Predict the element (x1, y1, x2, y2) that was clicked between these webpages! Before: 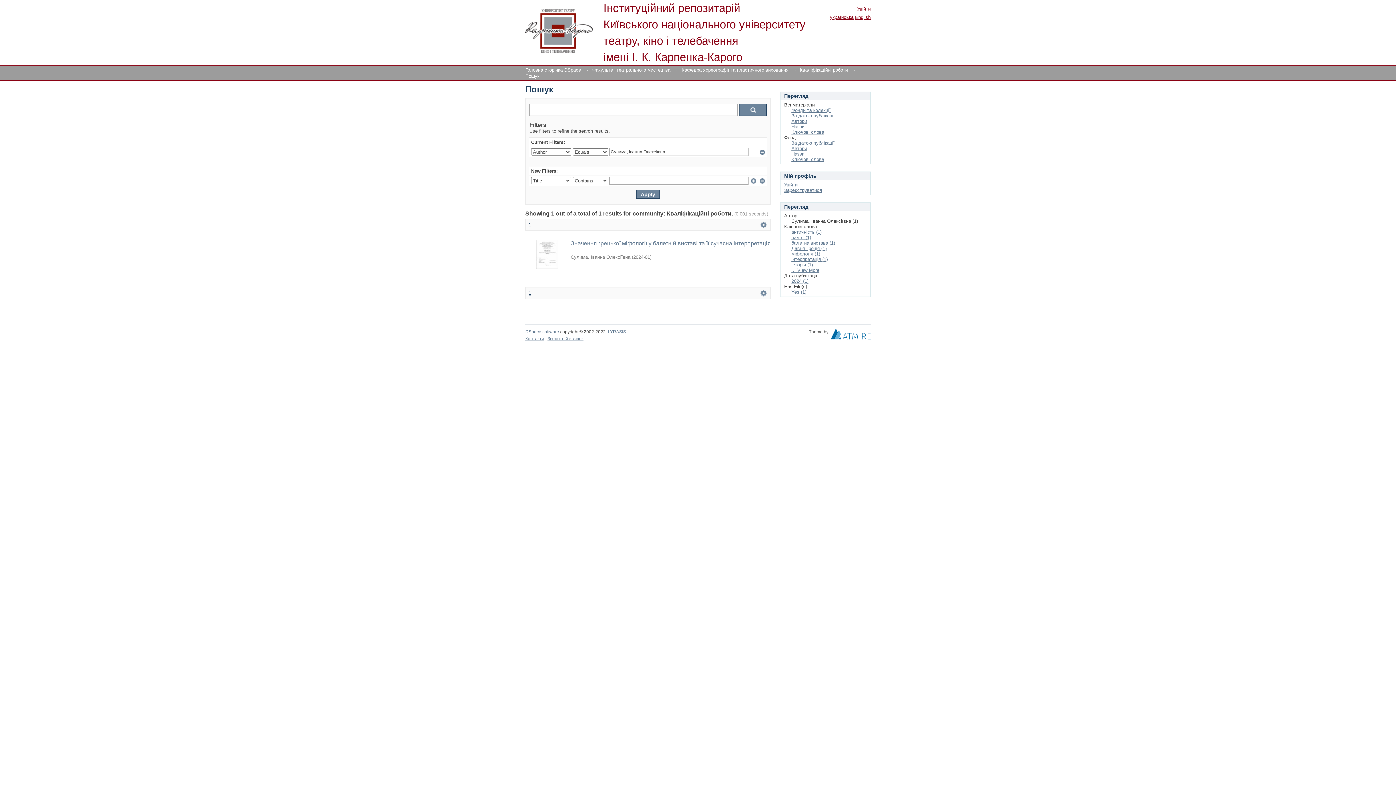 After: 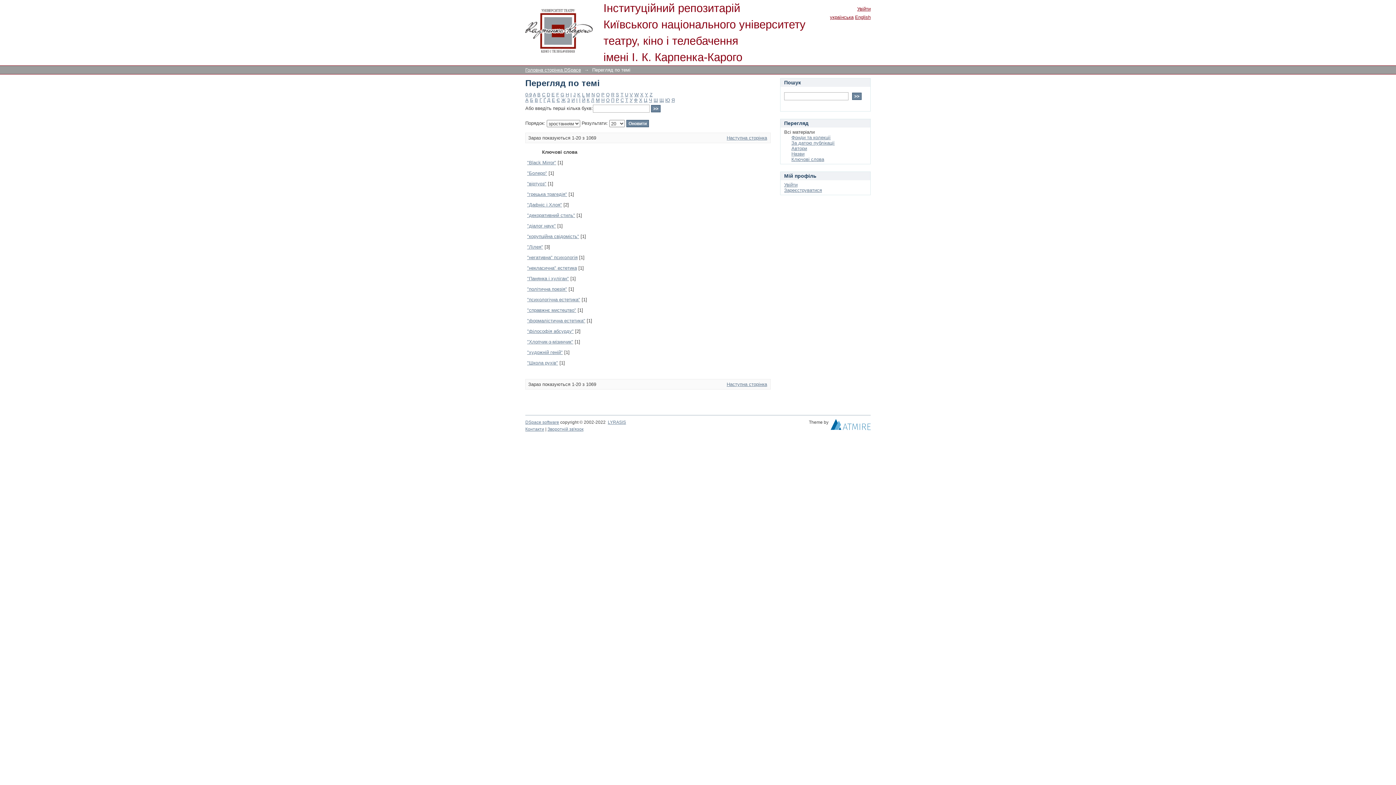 Action: bbox: (791, 129, 824, 134) label: Ключові слова